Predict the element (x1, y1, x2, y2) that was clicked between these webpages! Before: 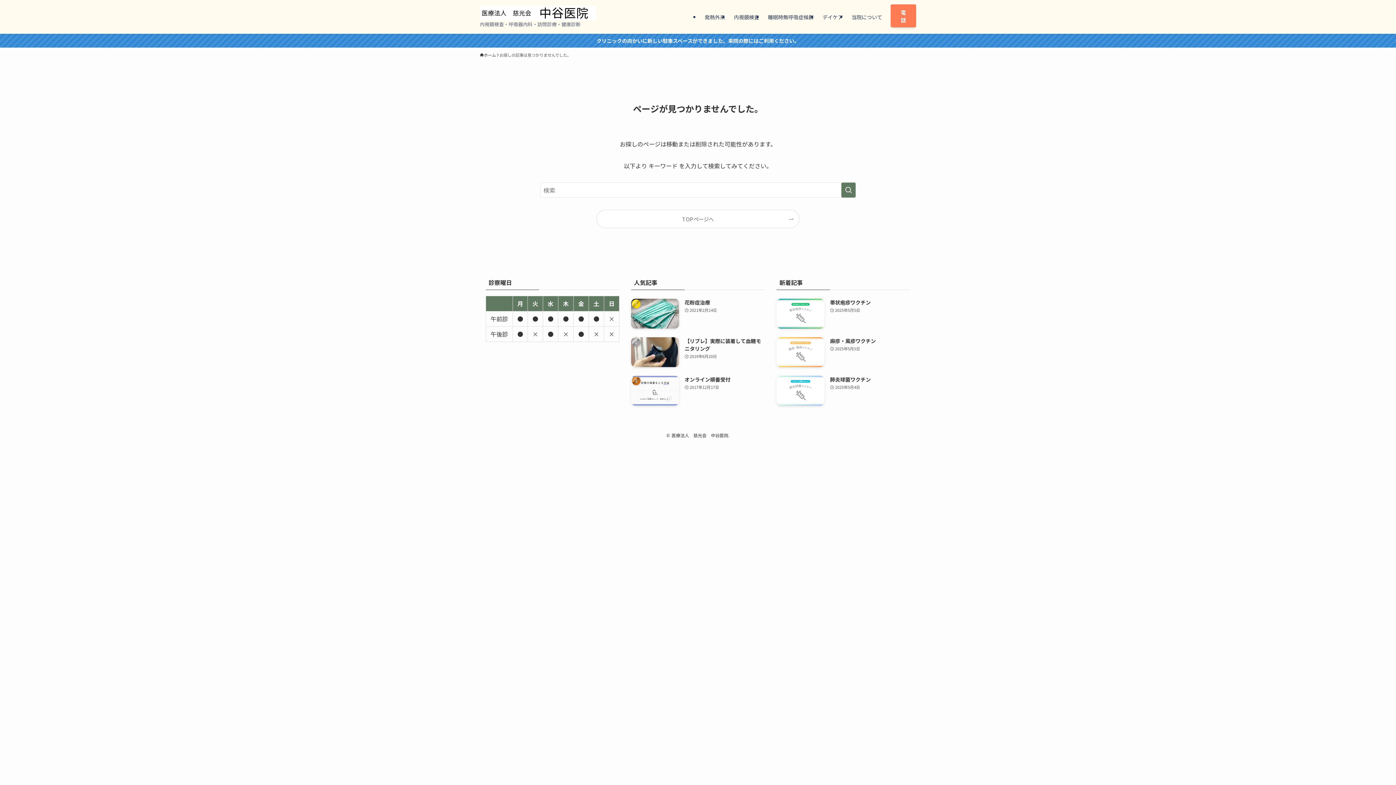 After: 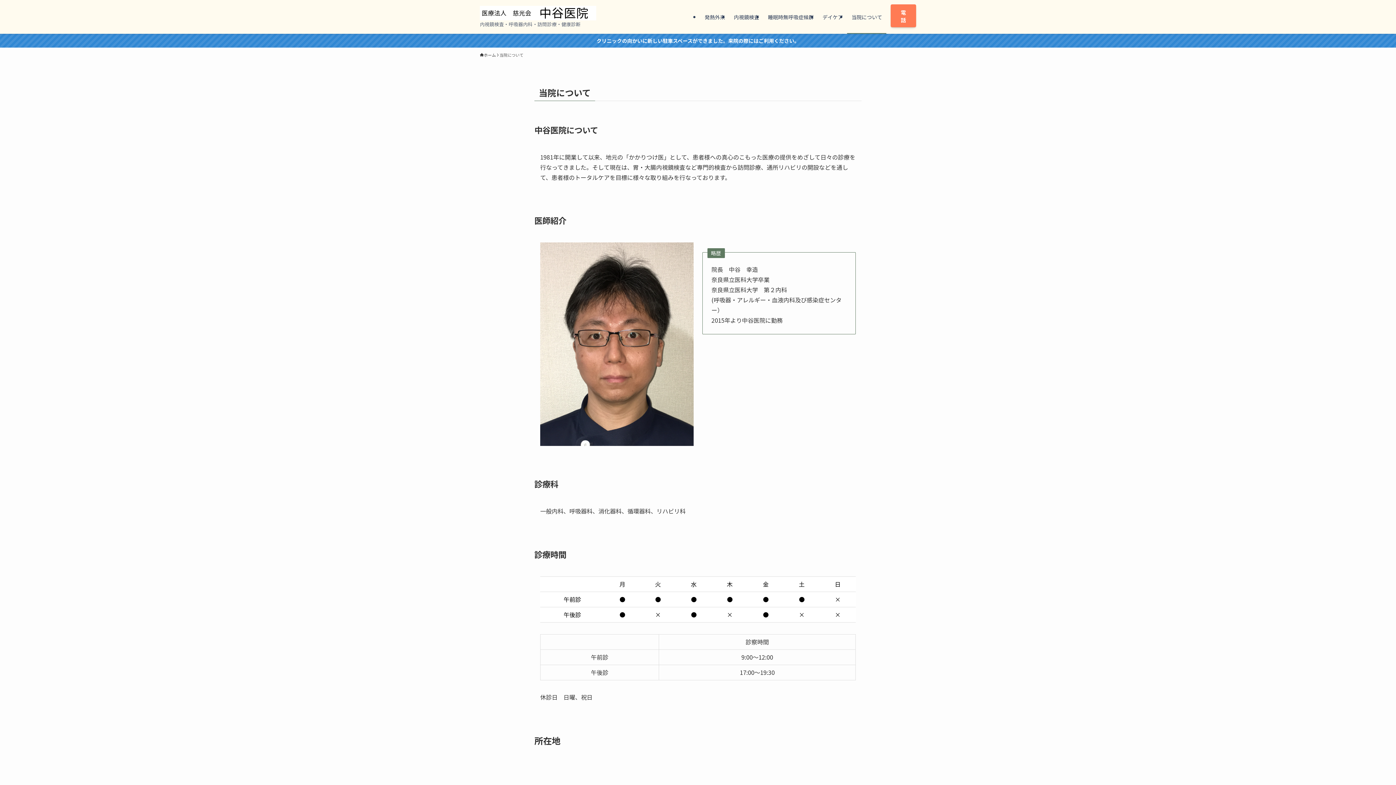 Action: label: 当院について bbox: (847, 0, 886, 33)